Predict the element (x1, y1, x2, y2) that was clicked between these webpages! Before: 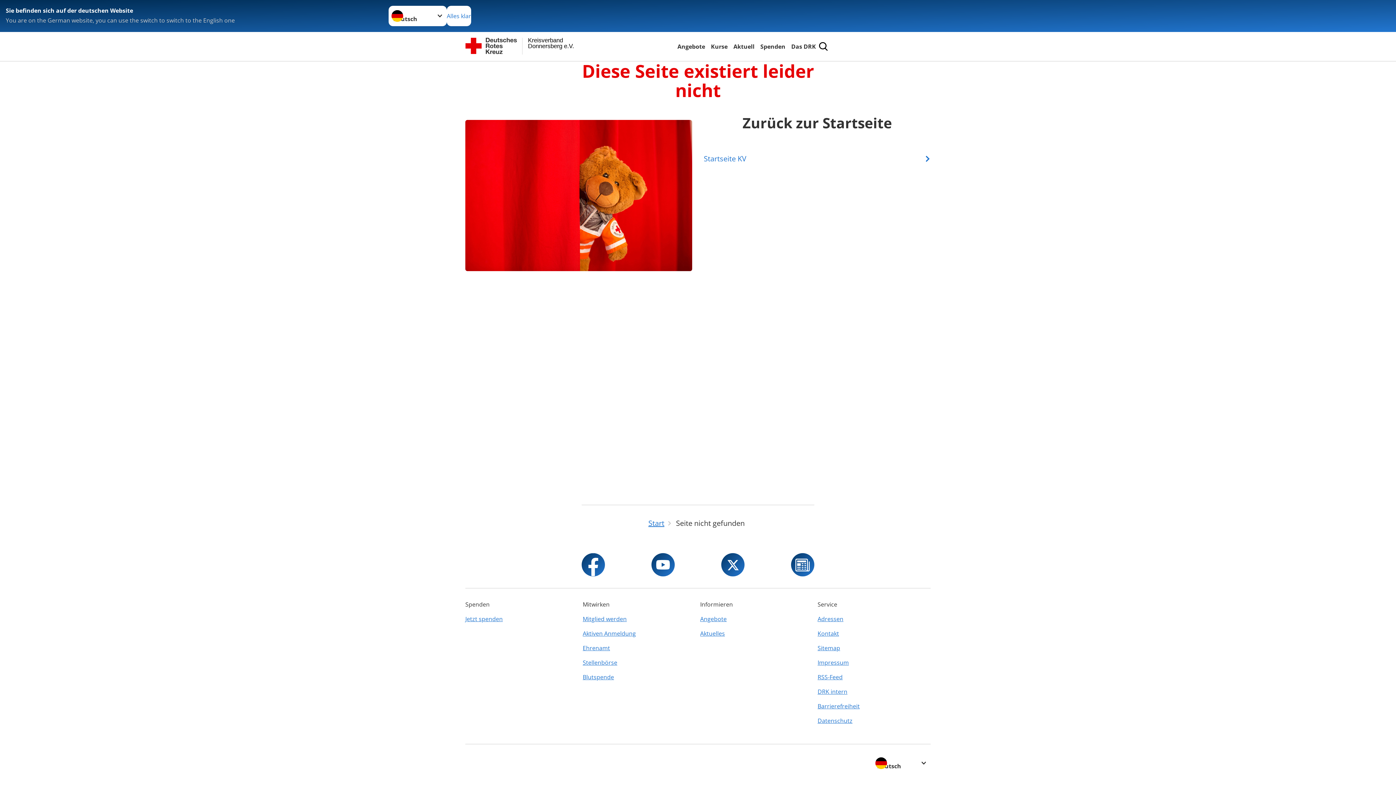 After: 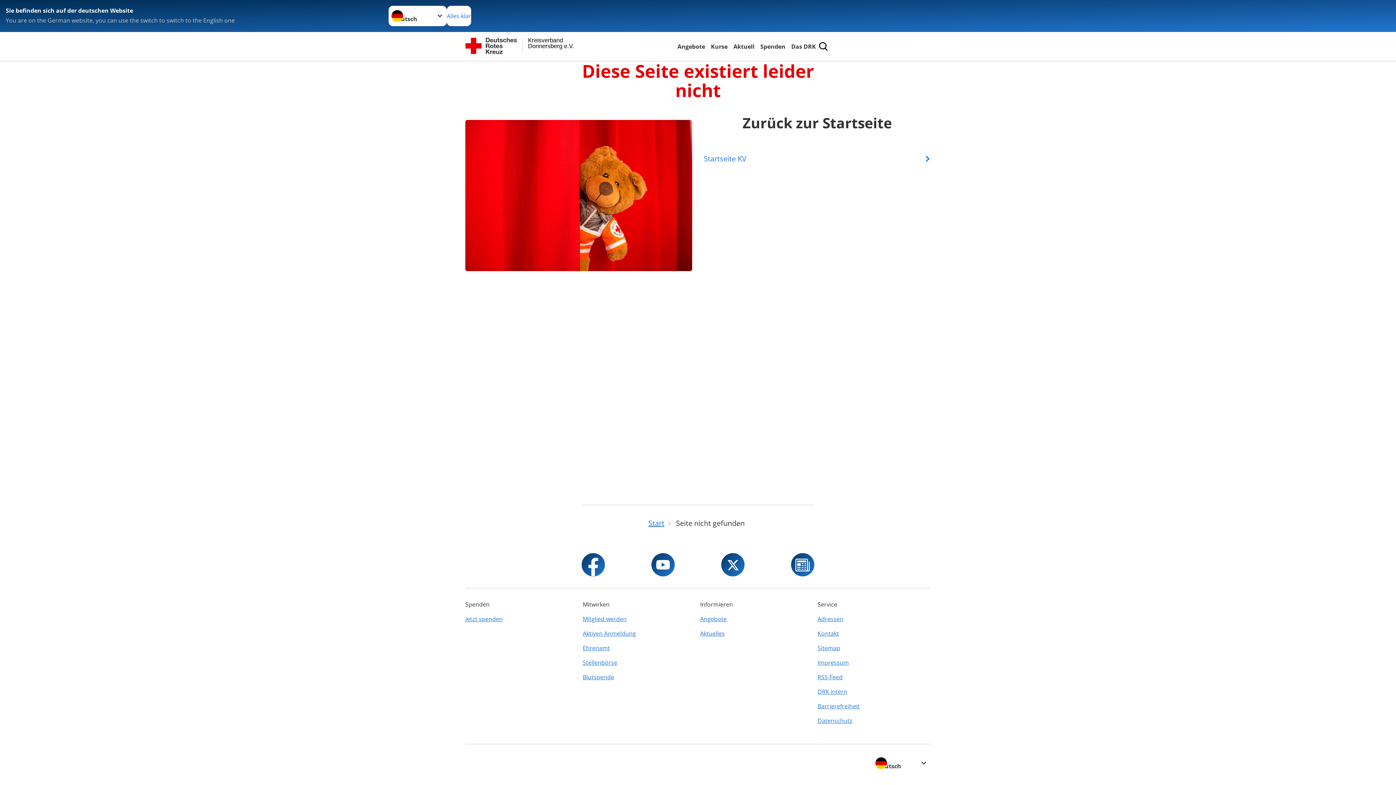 Action: bbox: (582, 612, 696, 626) label: Mitglied werden